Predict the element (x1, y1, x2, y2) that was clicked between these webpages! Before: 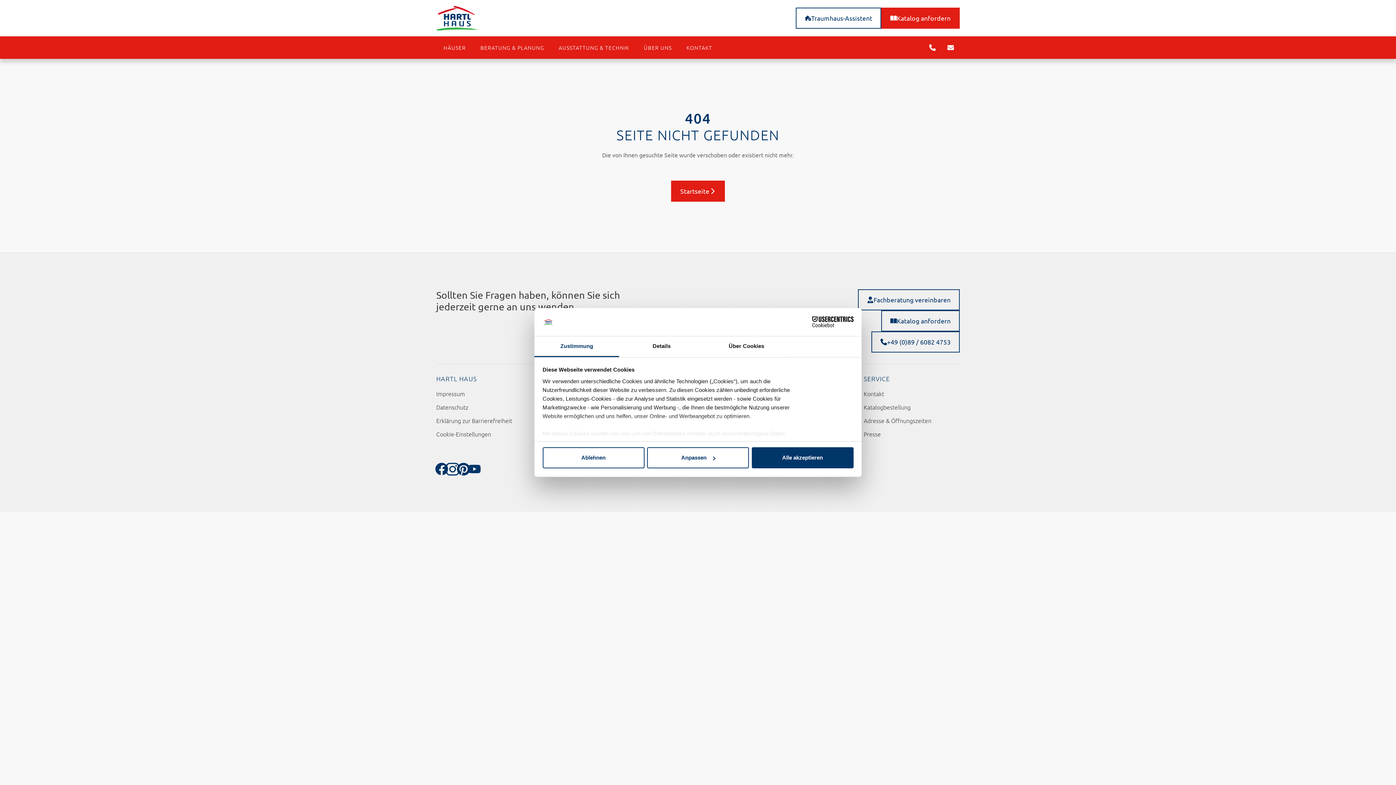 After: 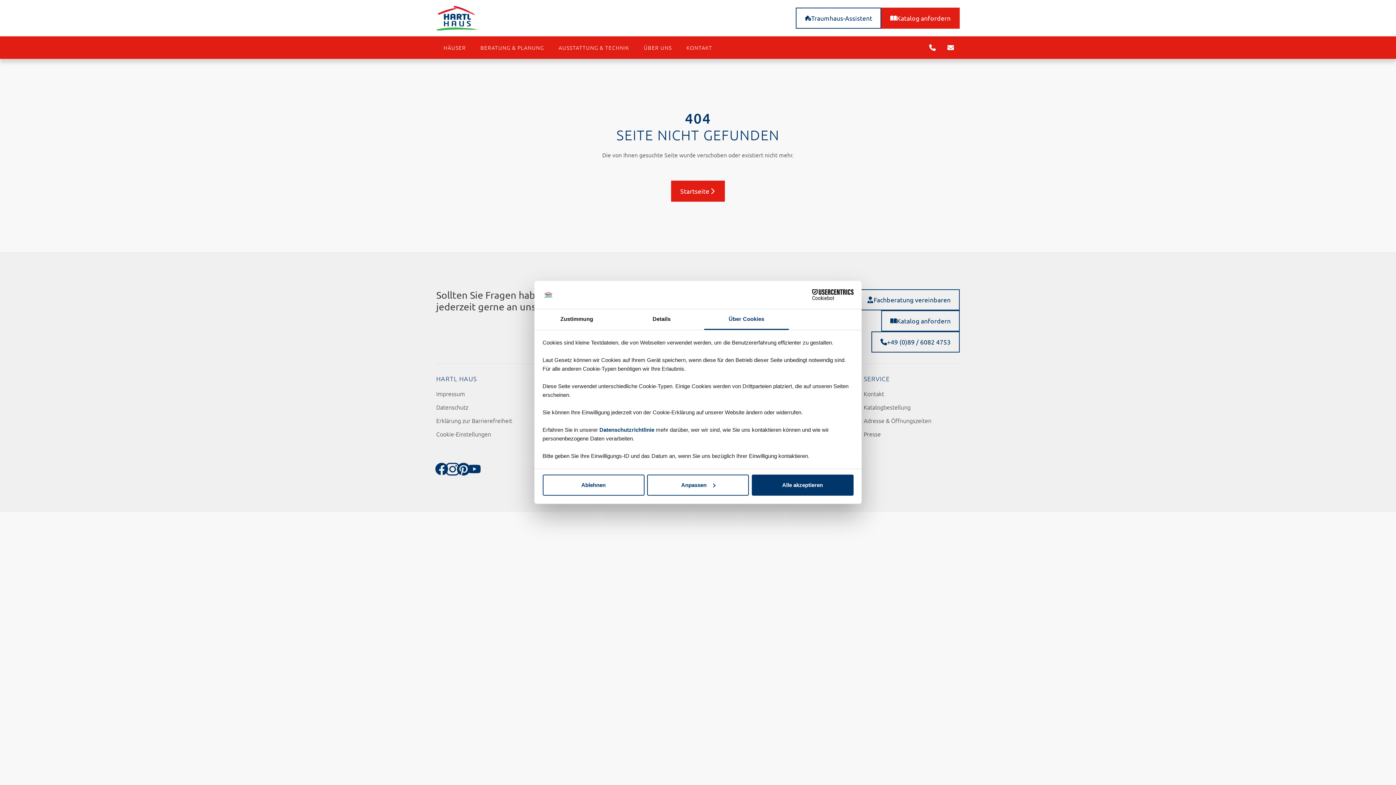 Action: label: Über Cookies bbox: (704, 336, 789, 357)